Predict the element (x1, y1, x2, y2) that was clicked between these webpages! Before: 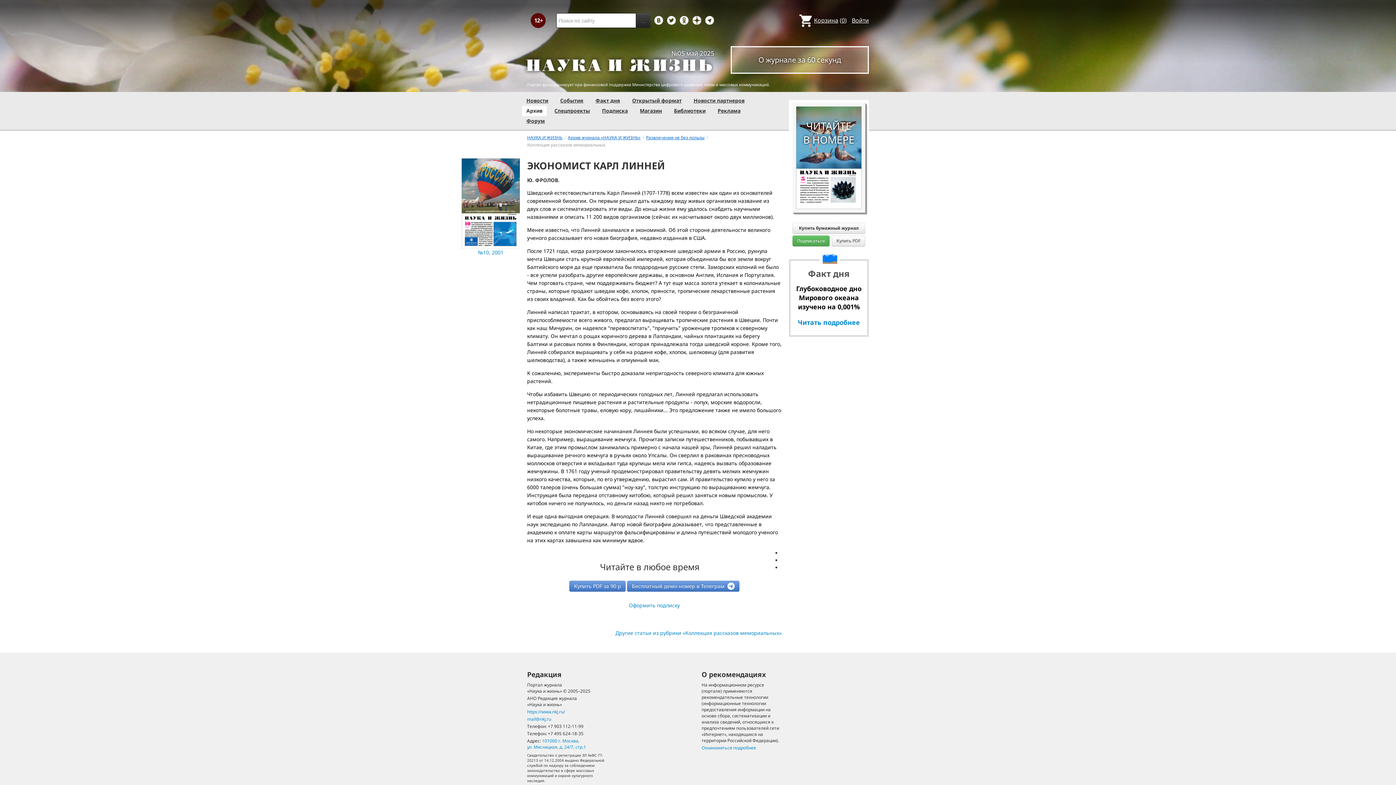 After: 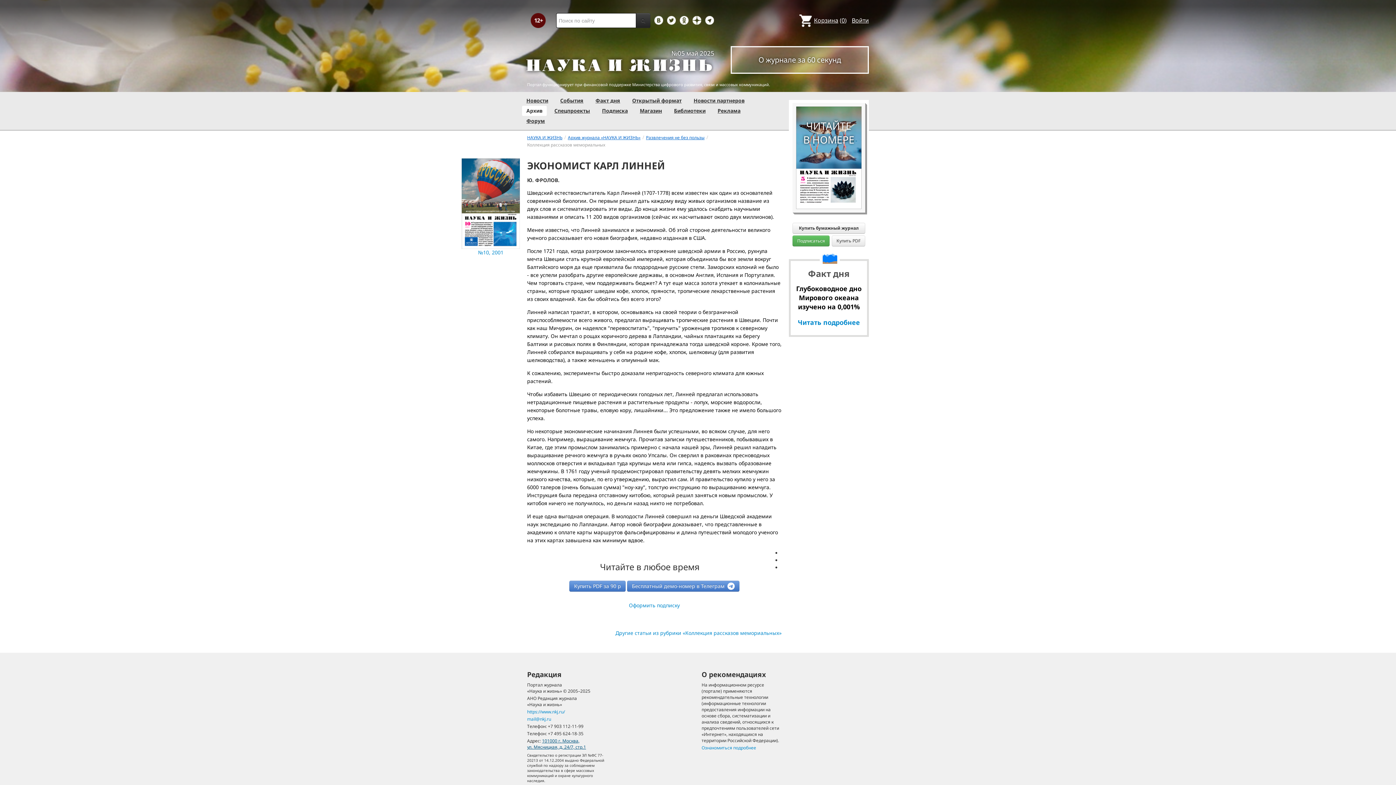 Action: label: 101000 г. Москва,
ул. Мясницкая, д. 24/7, стр.1 bbox: (527, 738, 586, 750)